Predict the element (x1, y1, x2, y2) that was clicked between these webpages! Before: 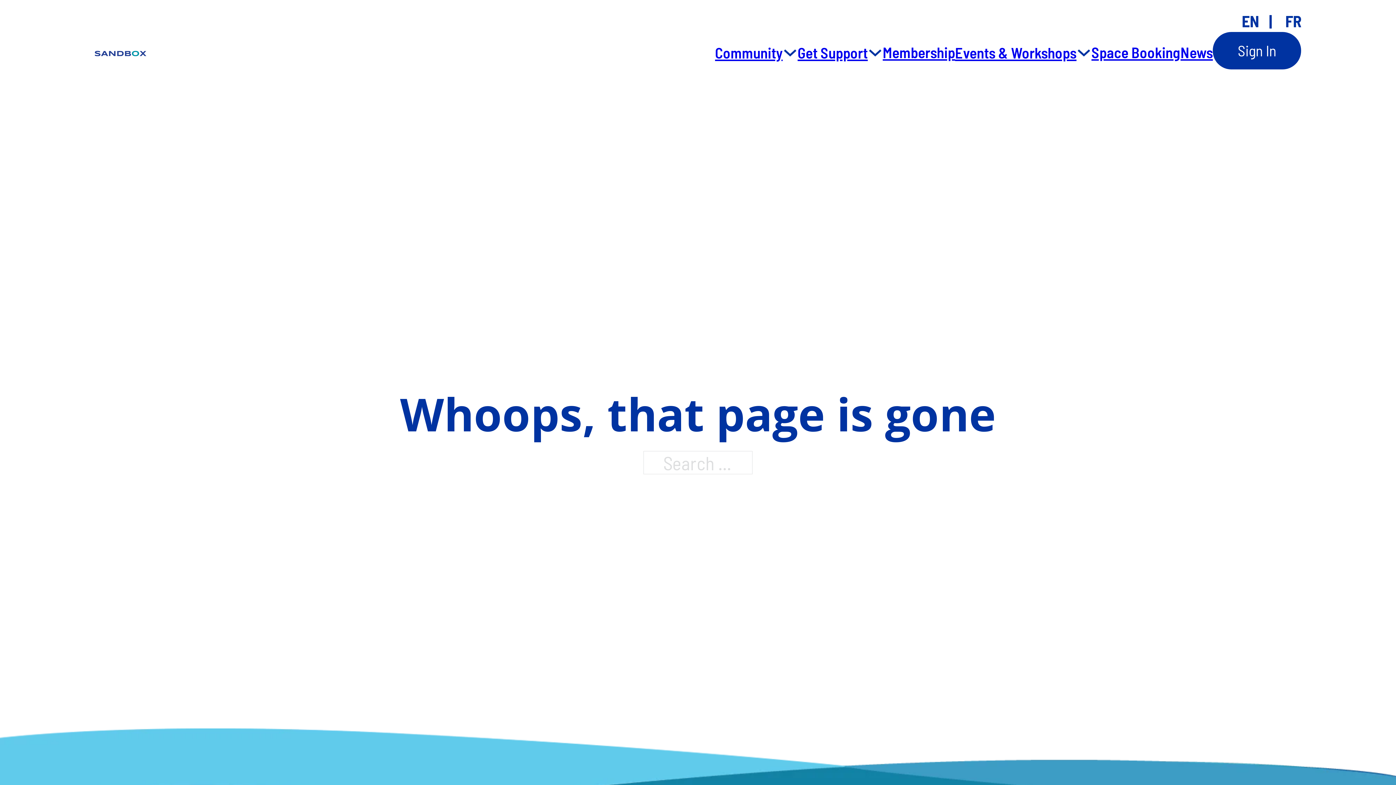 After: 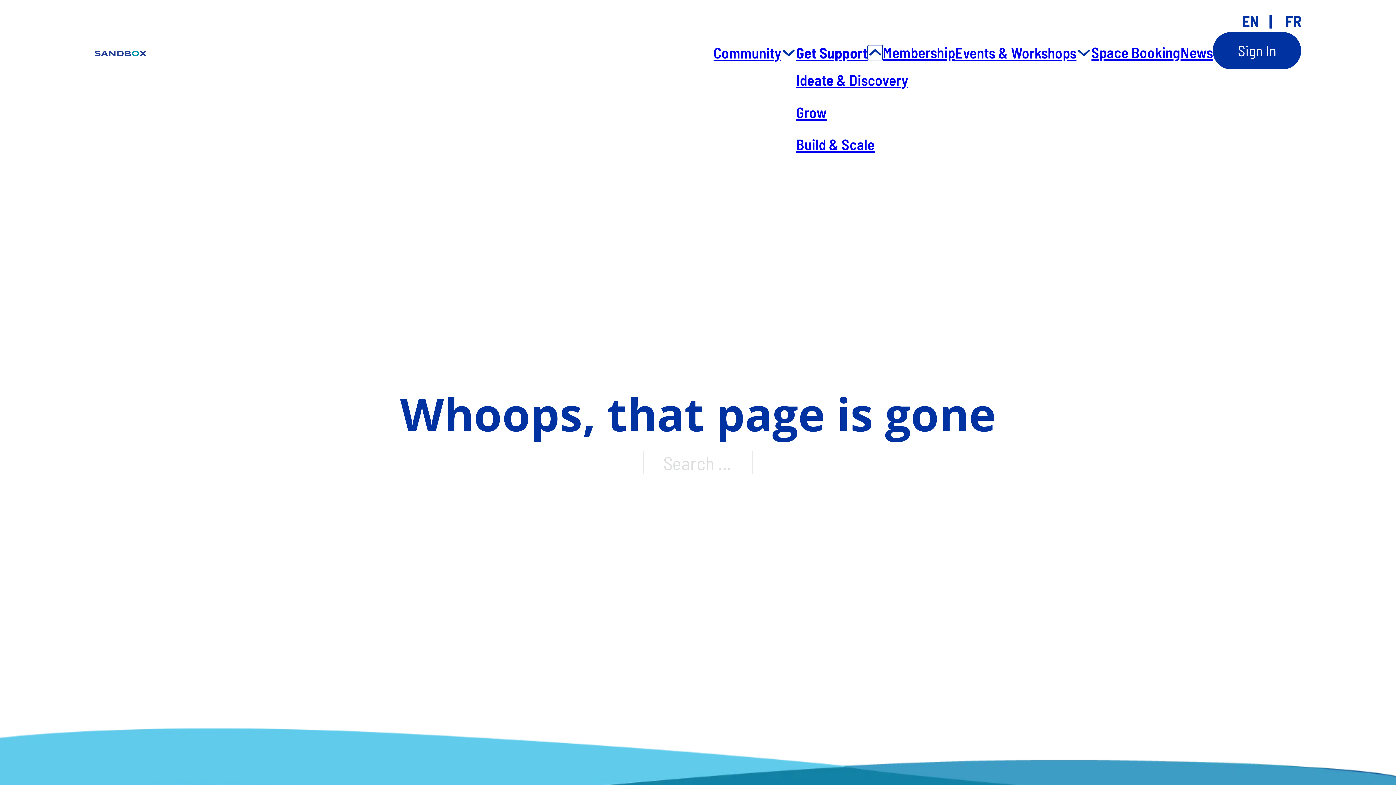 Action: label: Toggle dropdown bbox: (868, 45, 882, 60)